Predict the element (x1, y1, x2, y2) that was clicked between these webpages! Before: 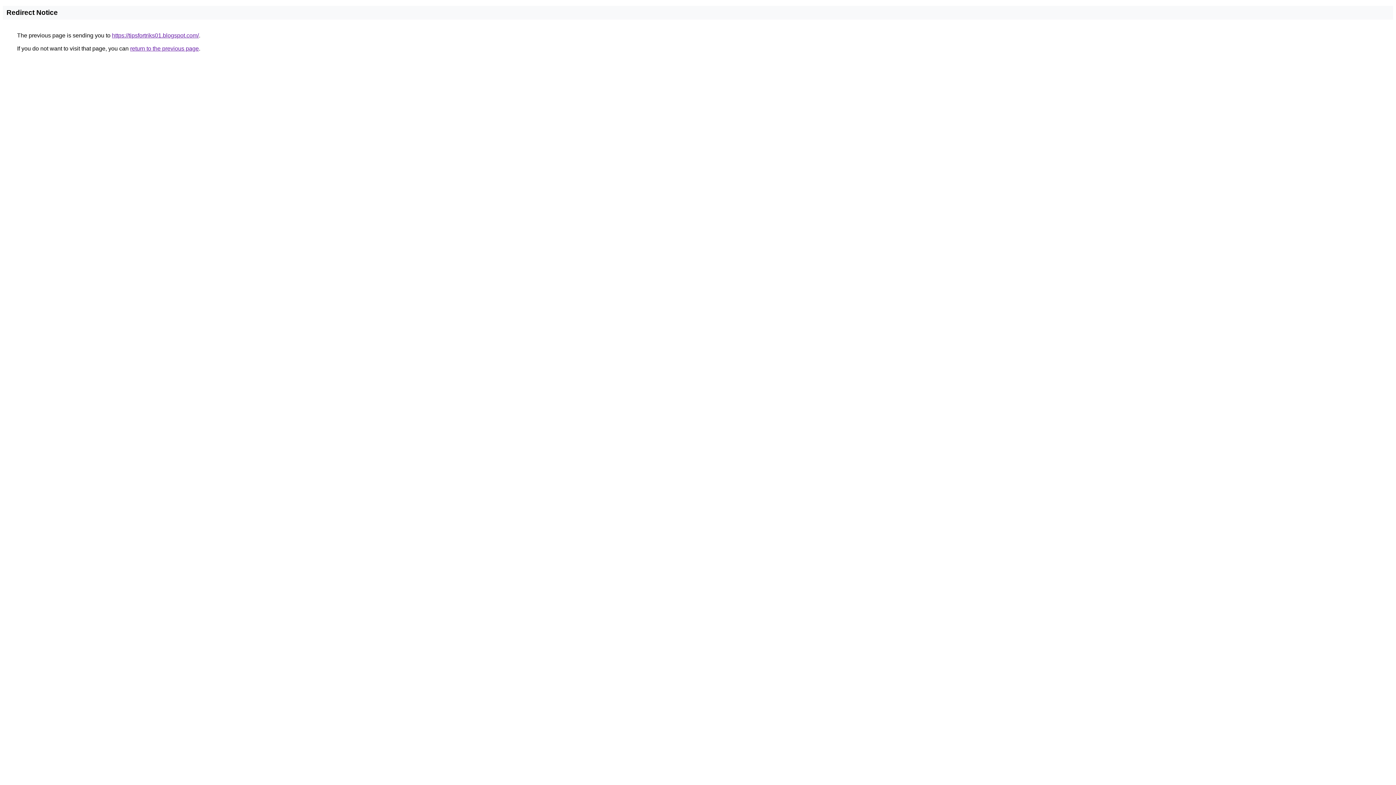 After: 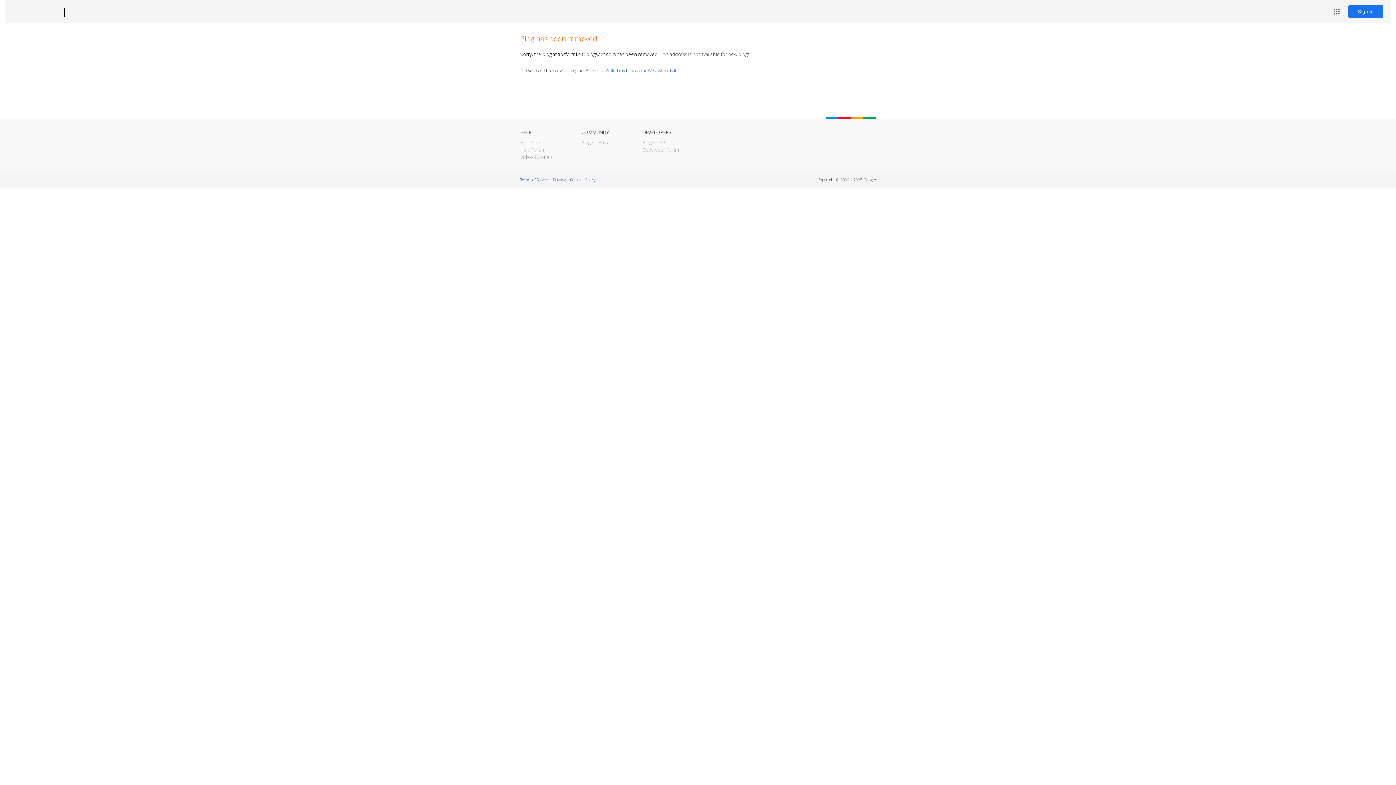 Action: label: https://tipsfortriks01.blogspot.com/ bbox: (112, 32, 198, 38)